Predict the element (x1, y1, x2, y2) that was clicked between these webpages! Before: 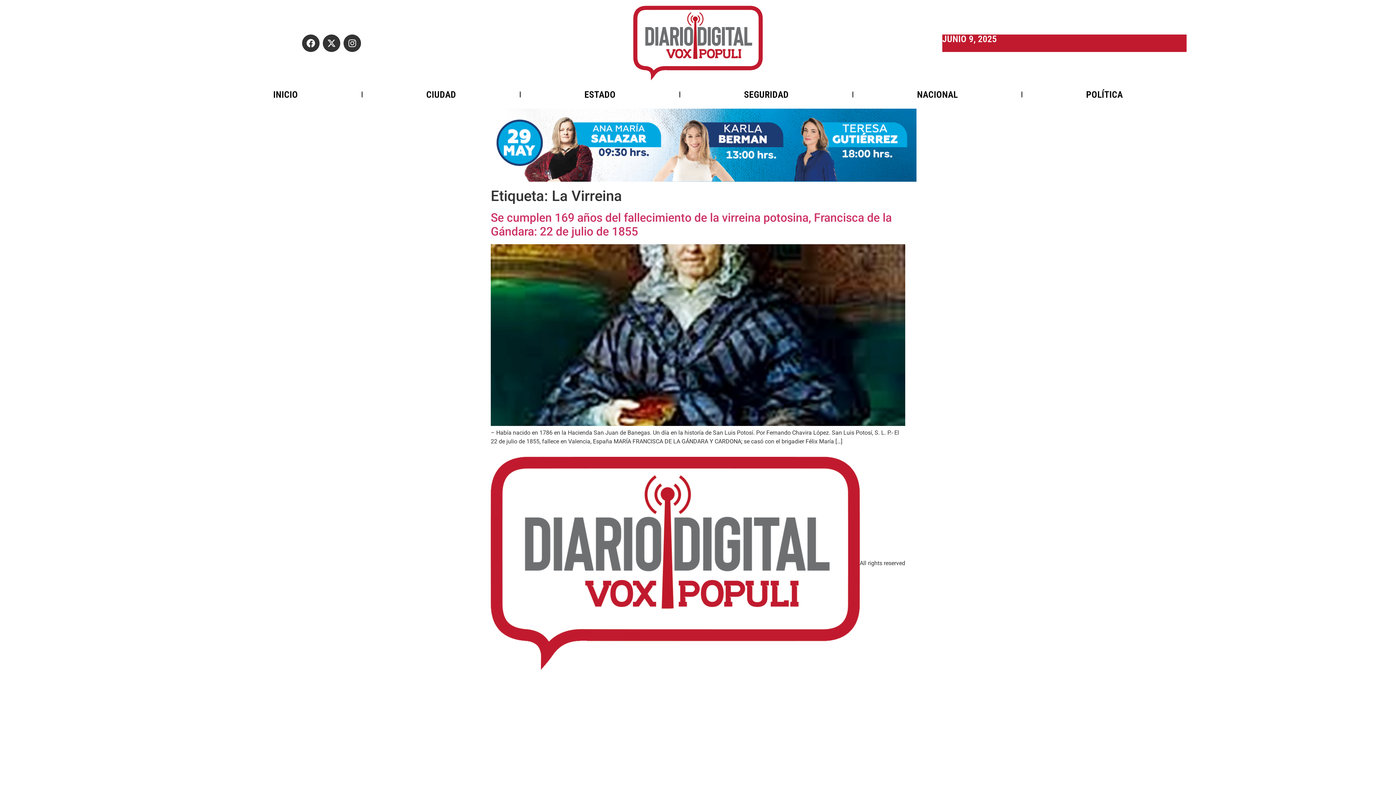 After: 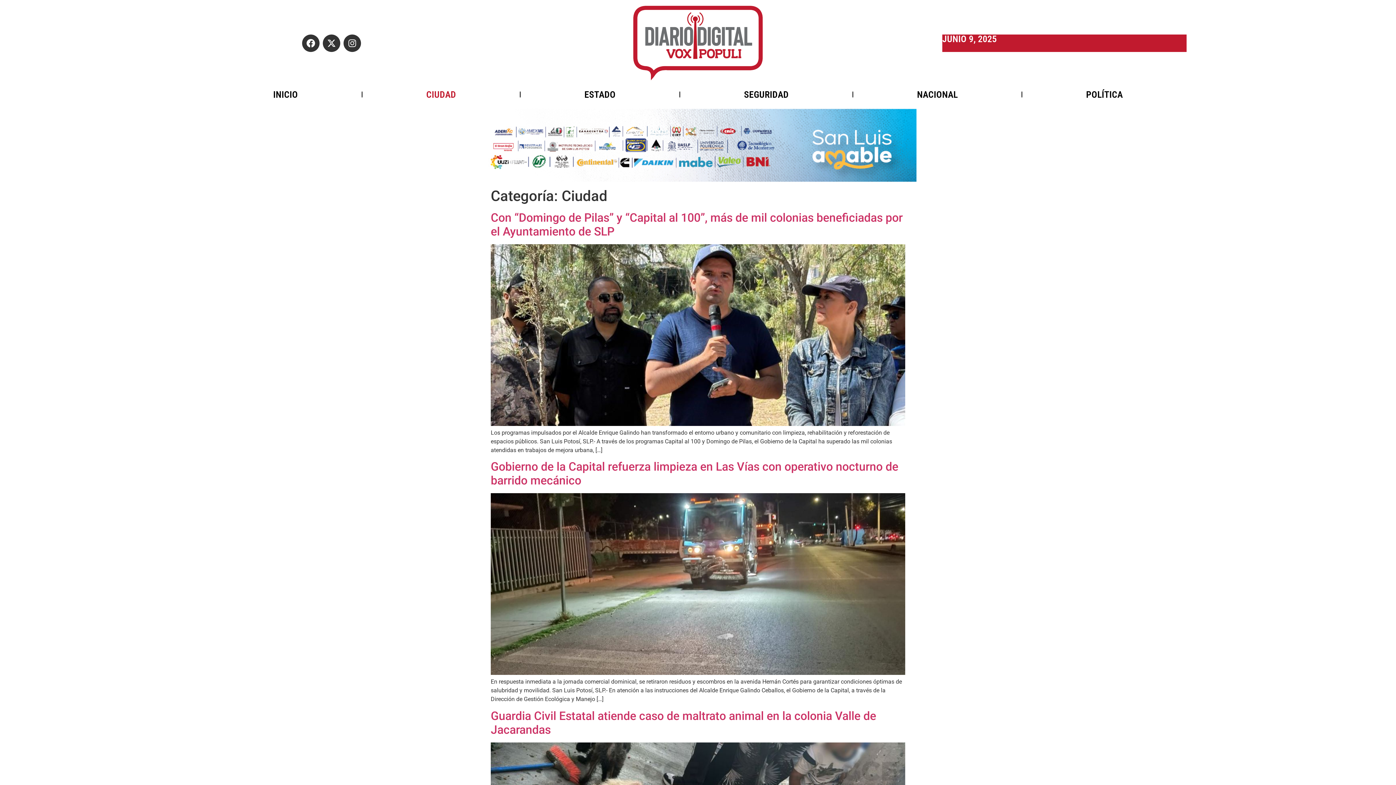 Action: label: CIUDAD bbox: (362, 86, 520, 102)